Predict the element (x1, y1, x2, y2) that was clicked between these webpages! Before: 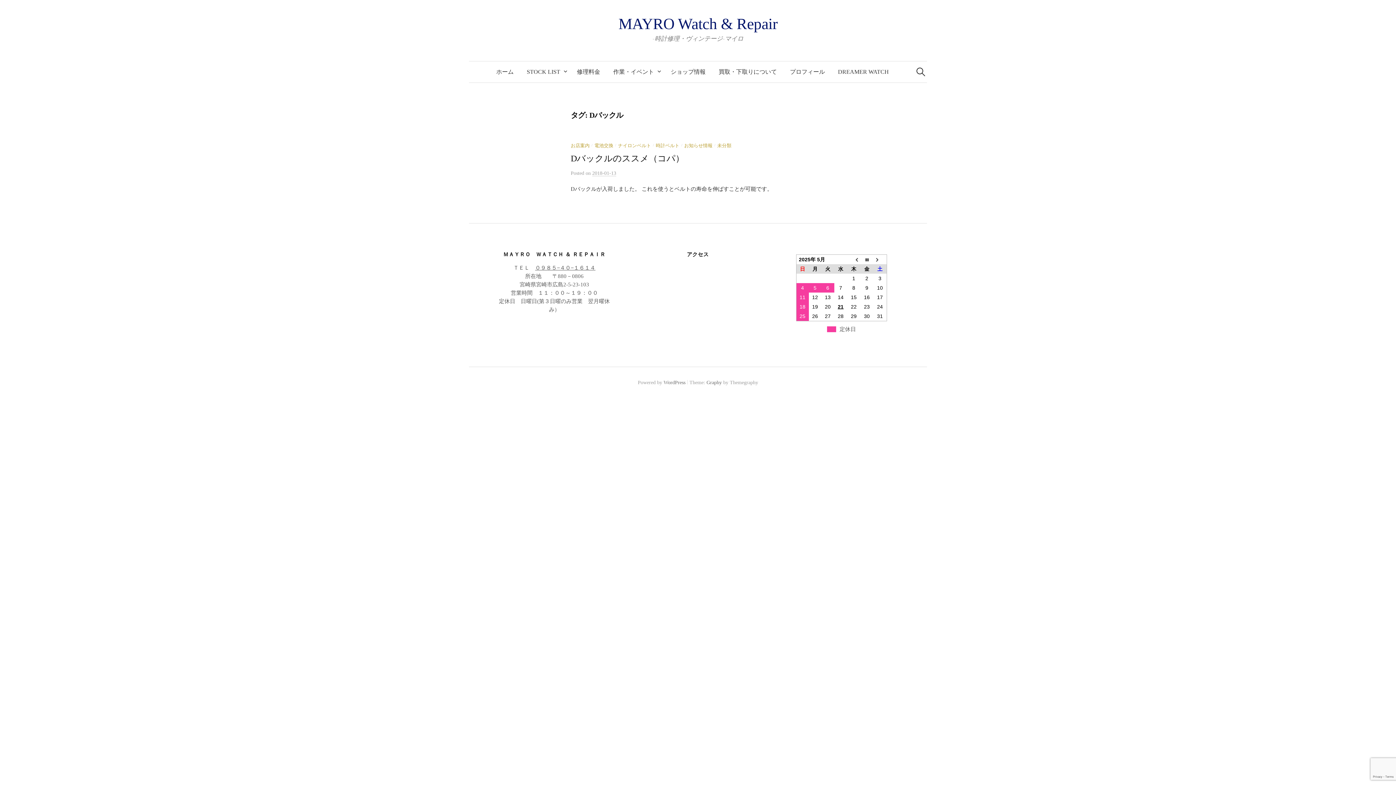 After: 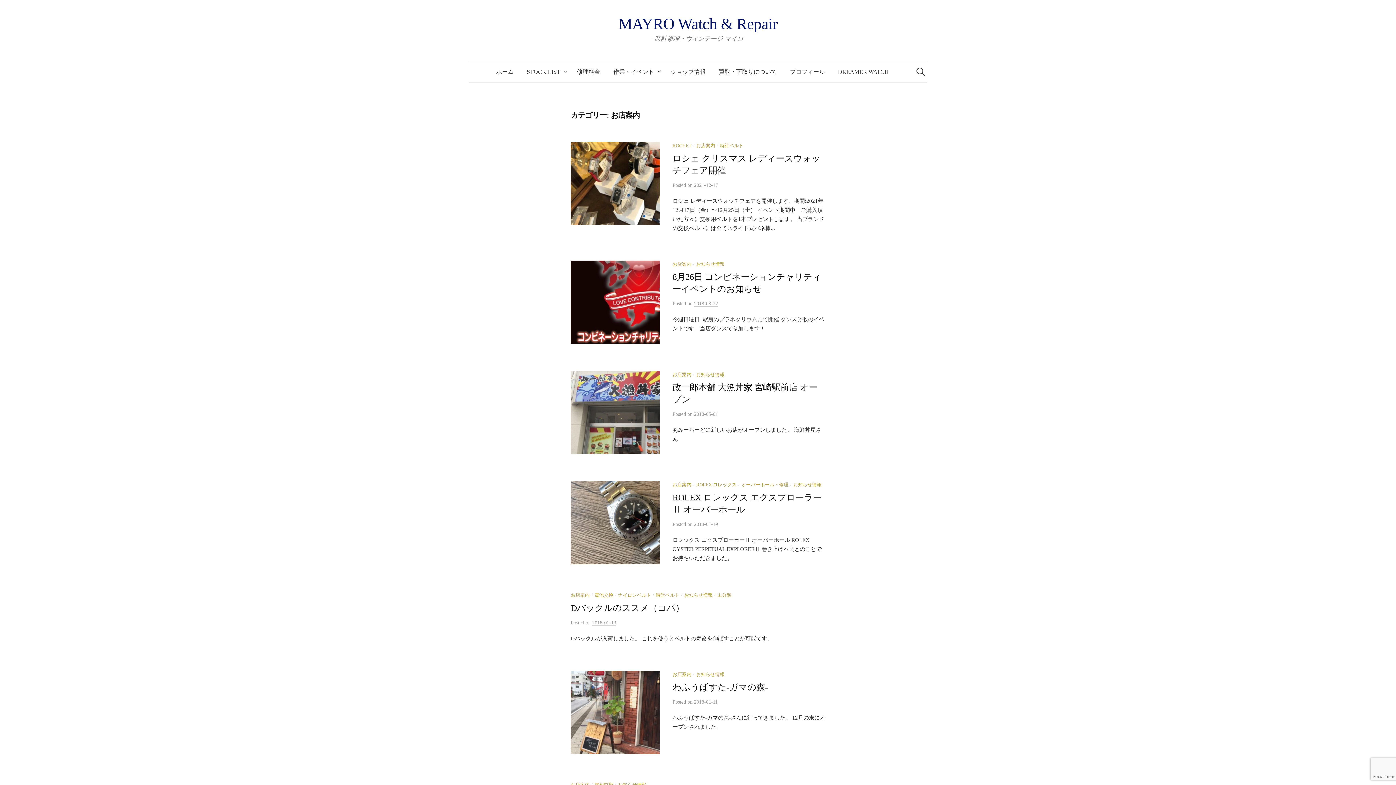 Action: bbox: (570, 143, 589, 148) label: お店案内